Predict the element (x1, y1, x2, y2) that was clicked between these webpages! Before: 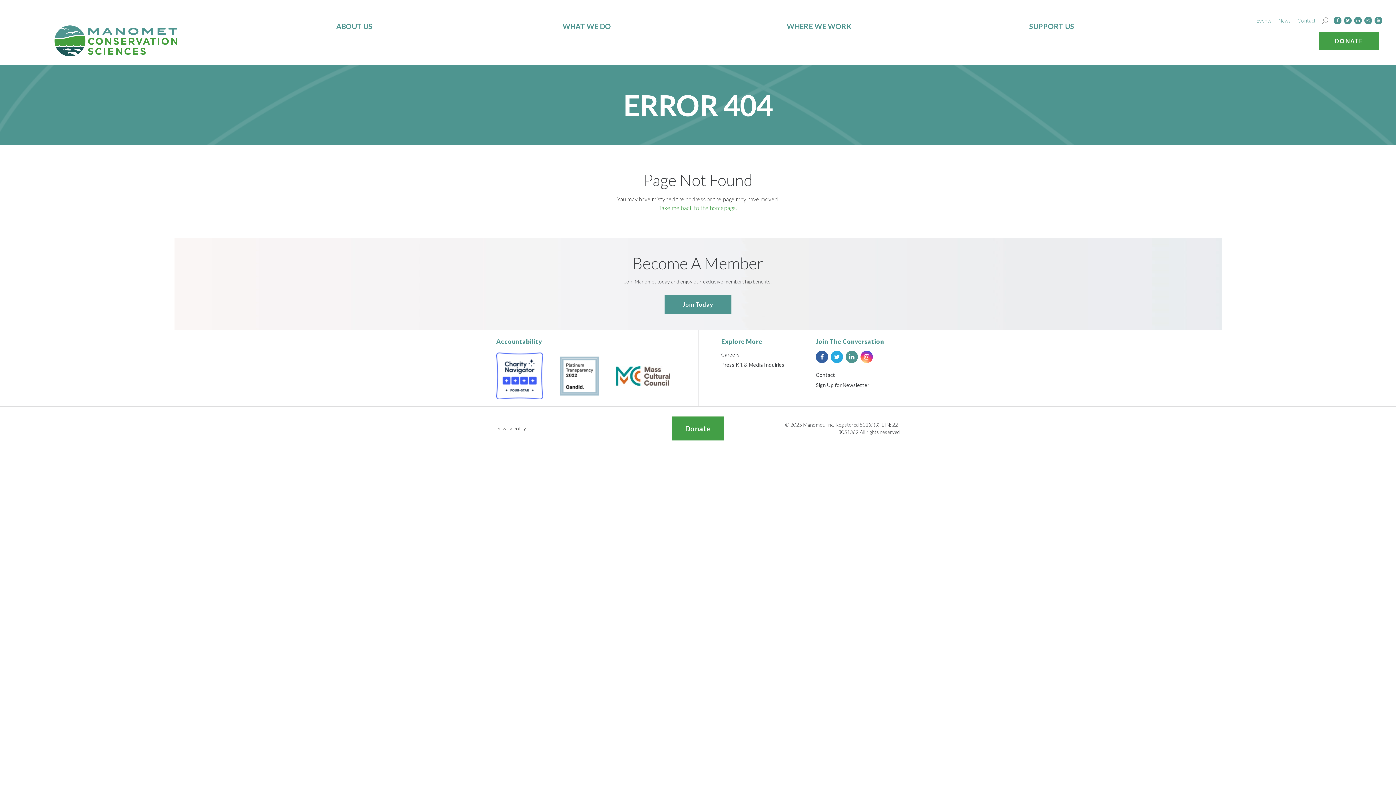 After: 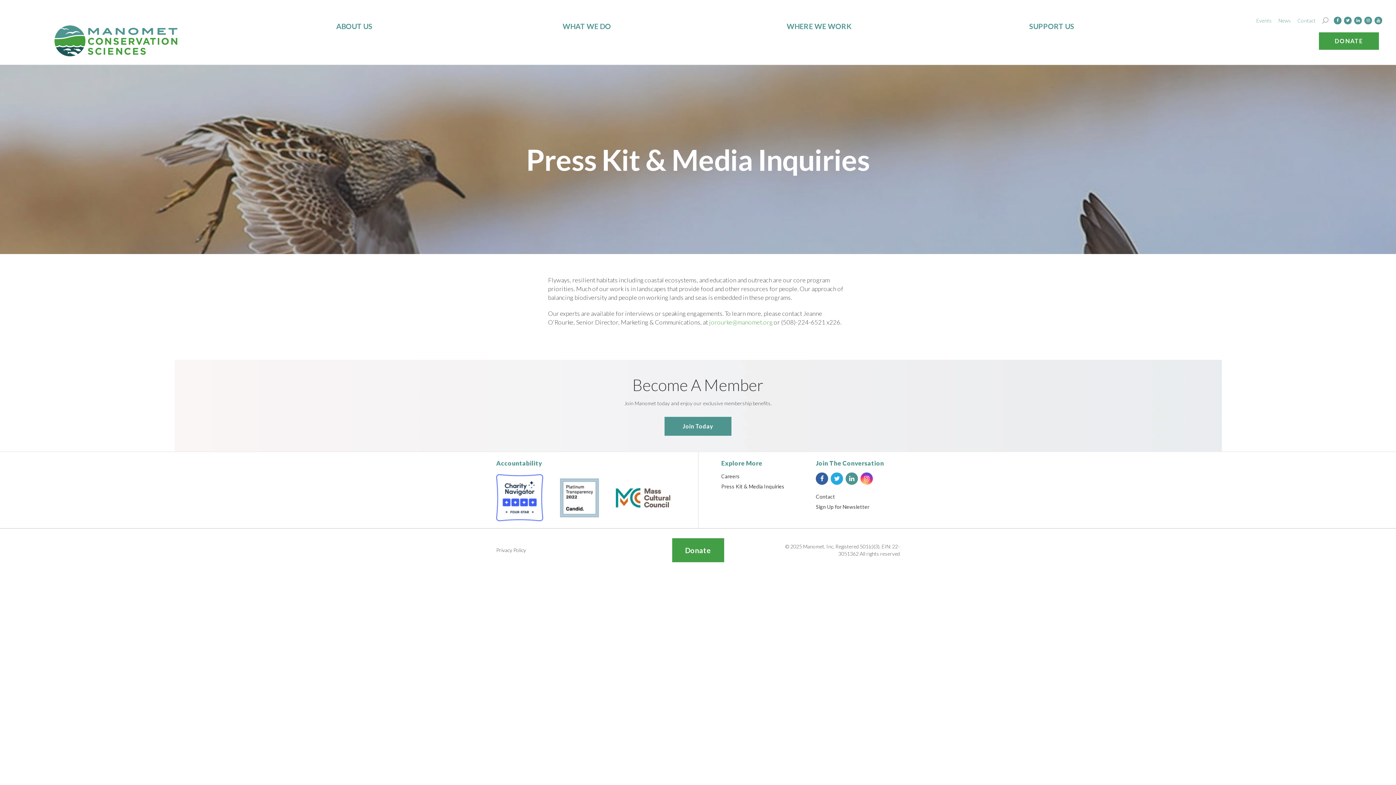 Action: label: Press Kit & Media Inquiries bbox: (721, 361, 784, 368)